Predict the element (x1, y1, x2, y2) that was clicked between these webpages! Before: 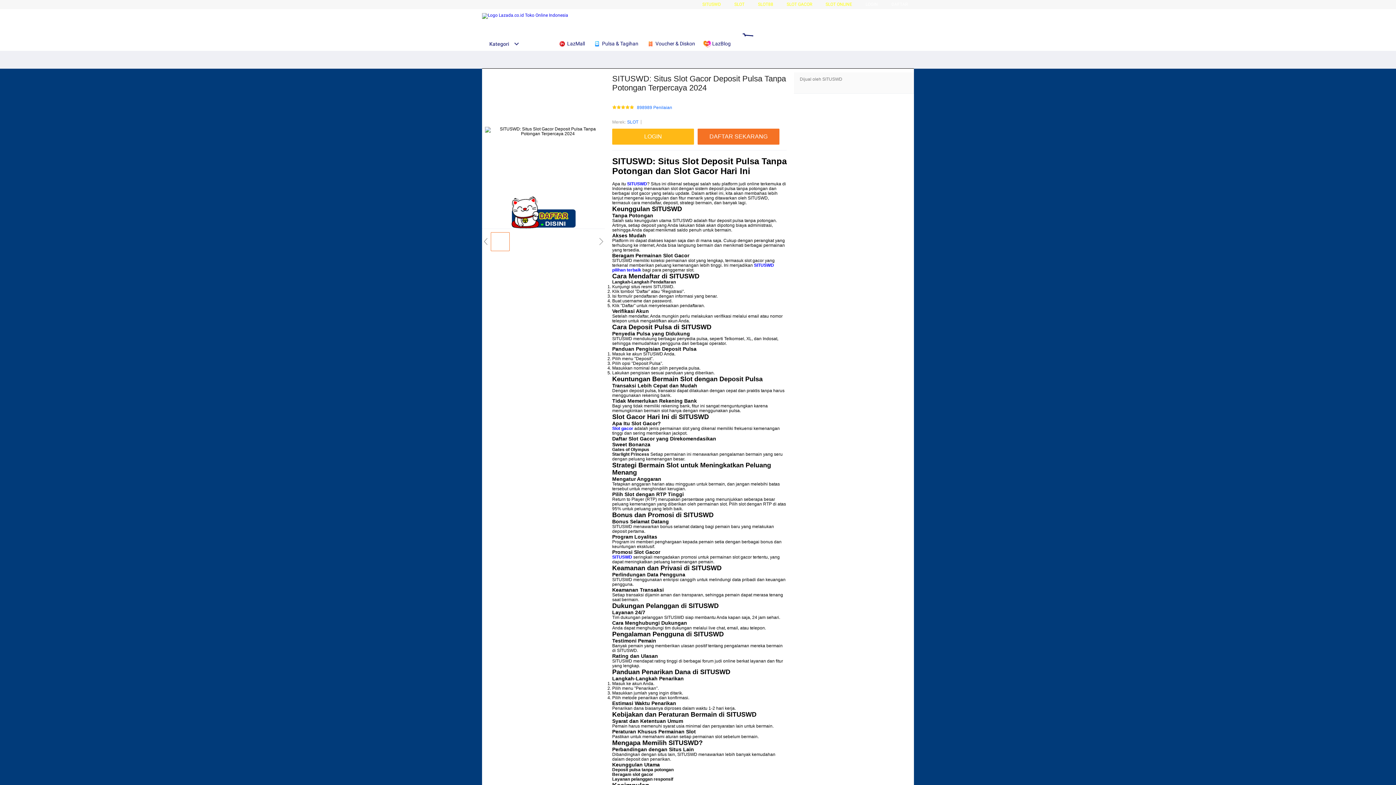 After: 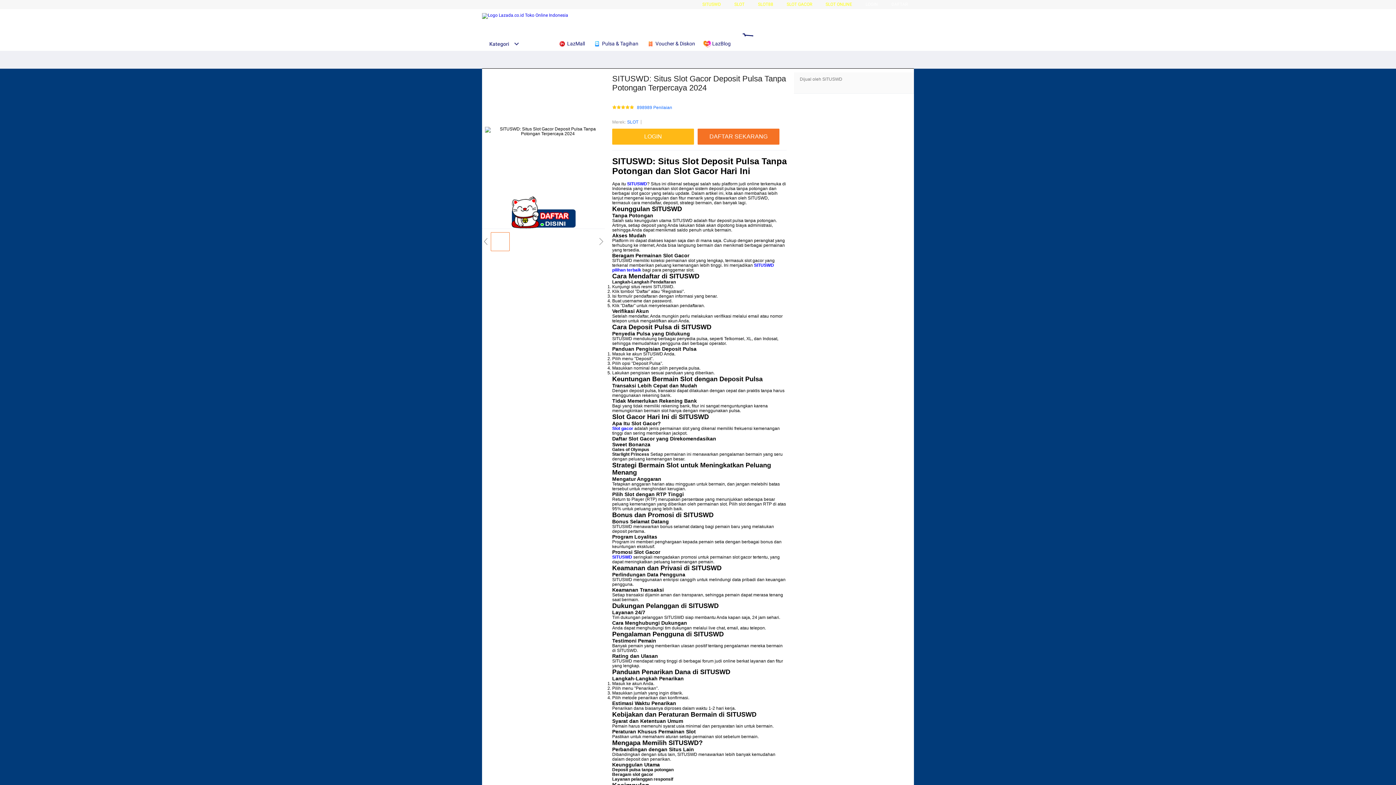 Action: label:  Voucher & Diskon bbox: (646, 36, 698, 50)